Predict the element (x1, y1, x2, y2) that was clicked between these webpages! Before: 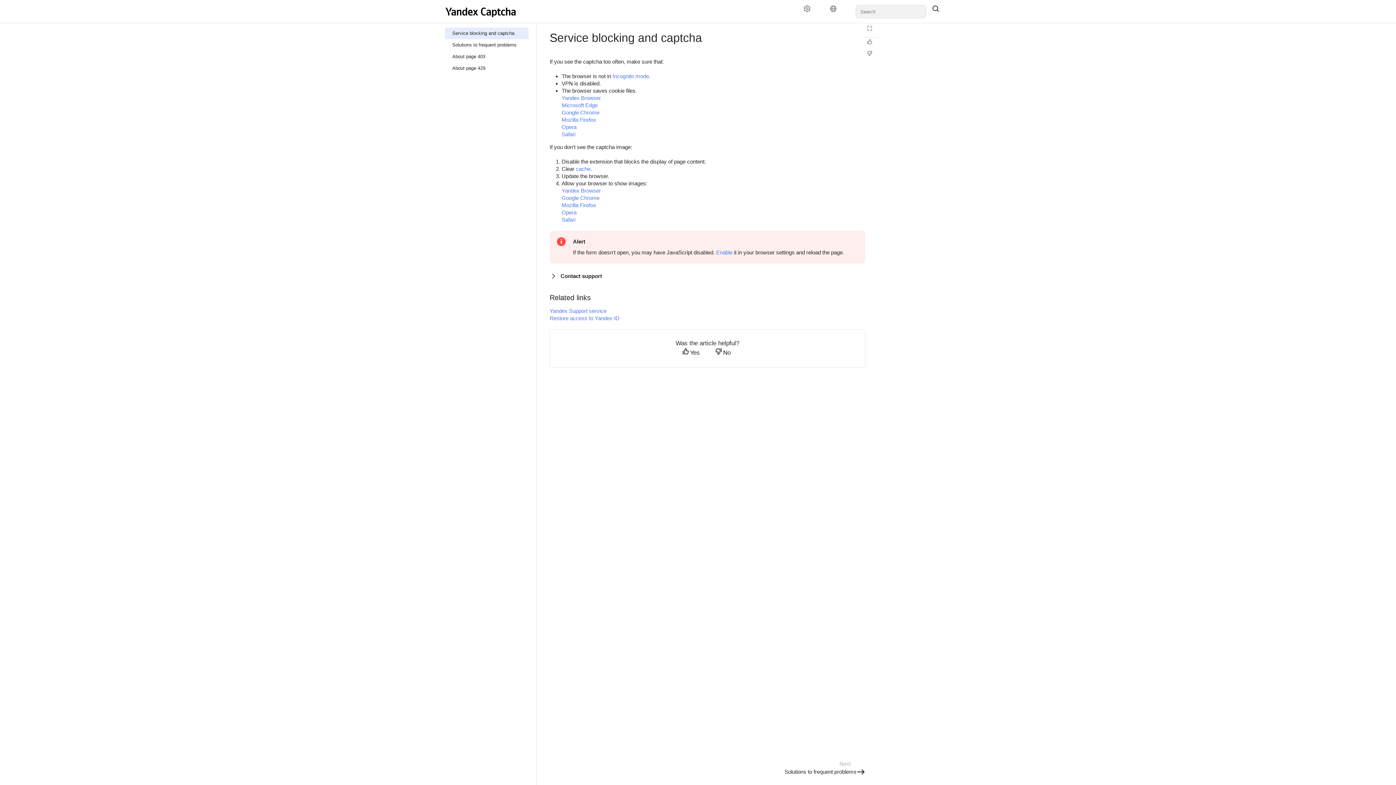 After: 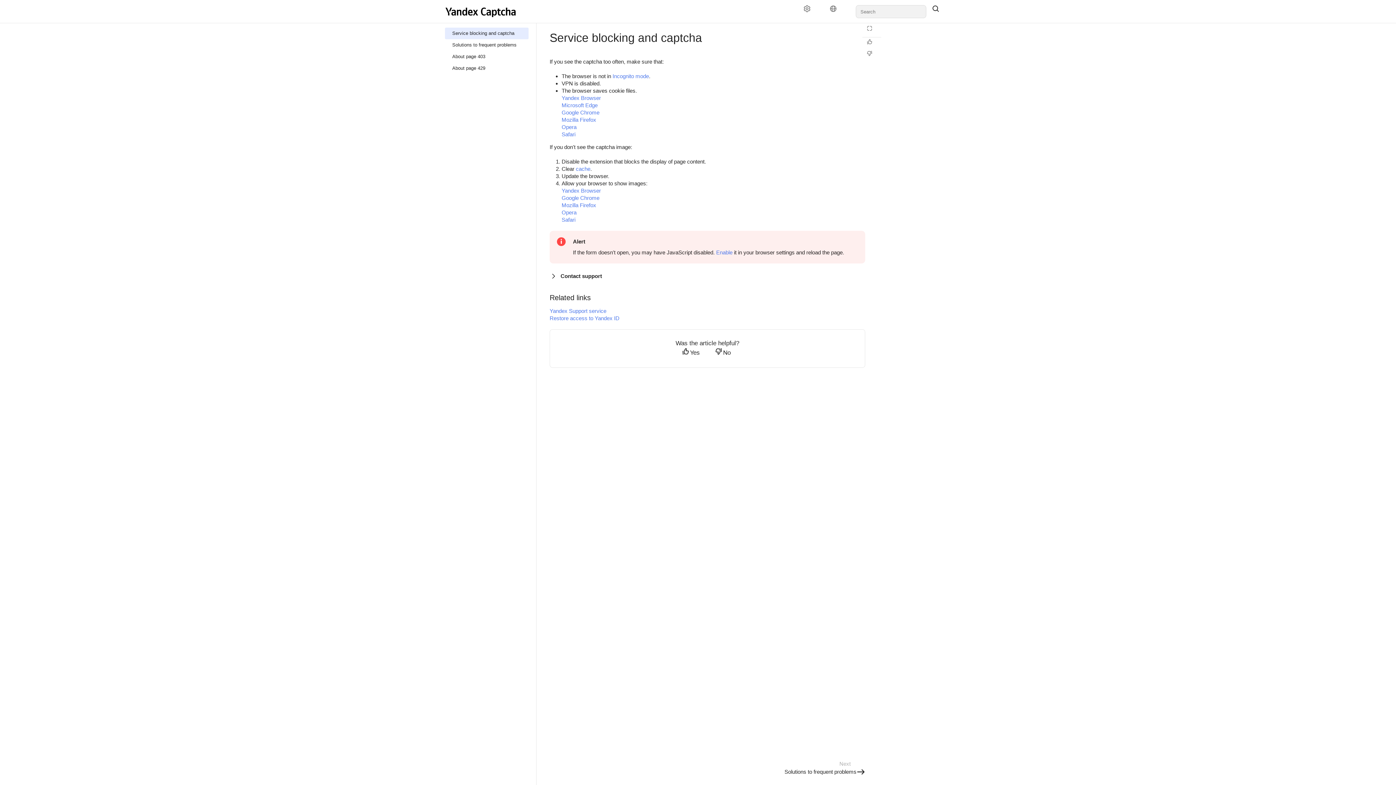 Action: bbox: (926, 5, 951, 18)